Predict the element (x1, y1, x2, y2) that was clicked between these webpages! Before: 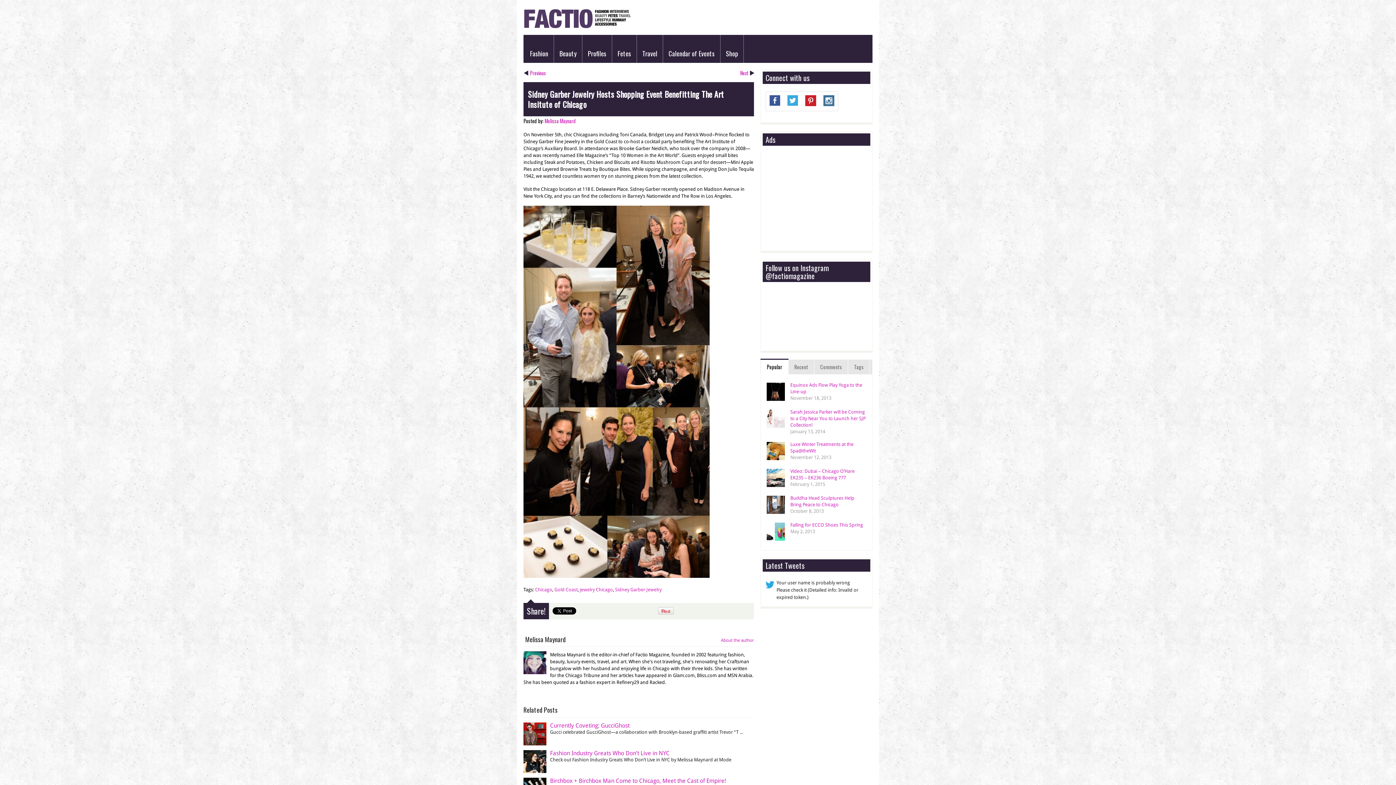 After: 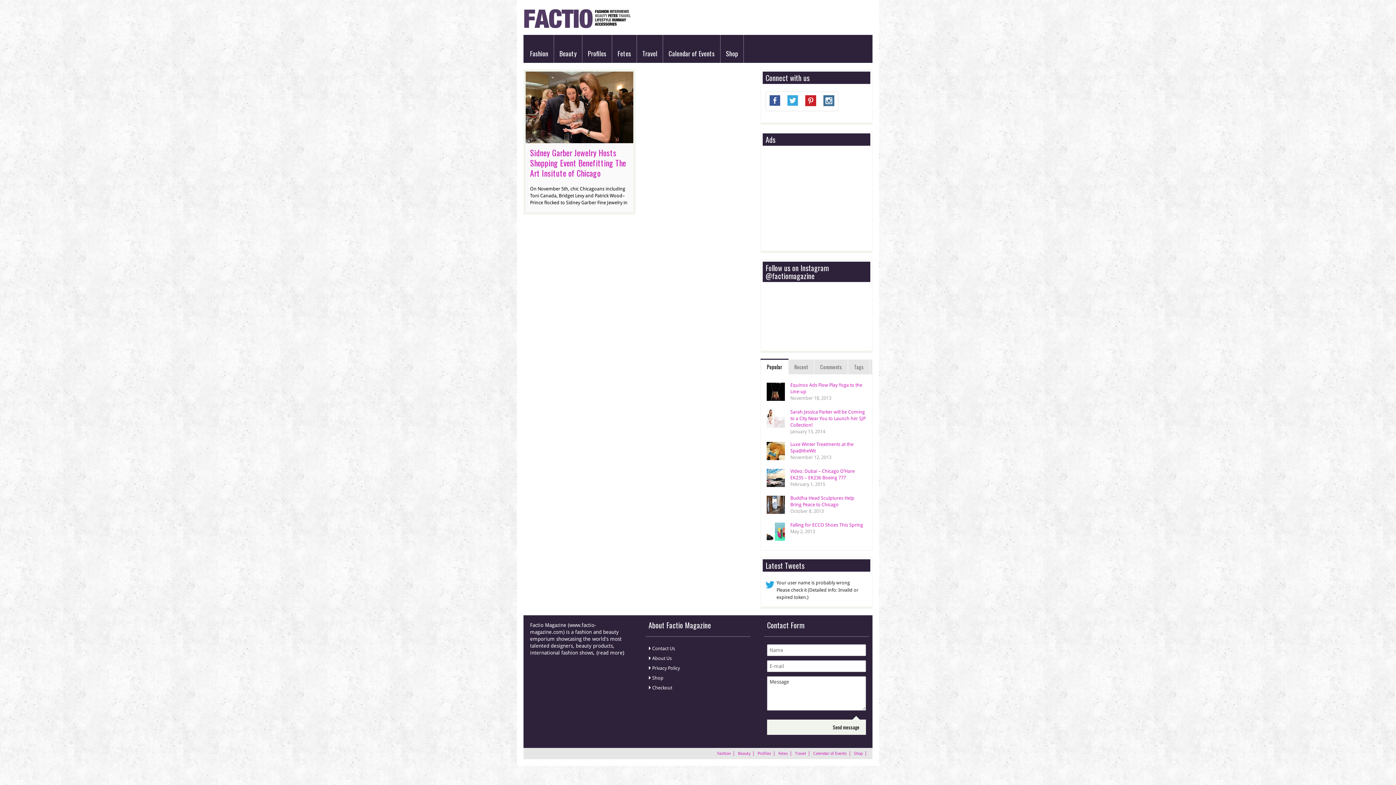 Action: bbox: (615, 587, 661, 592) label: Sidney Garber Jewelry